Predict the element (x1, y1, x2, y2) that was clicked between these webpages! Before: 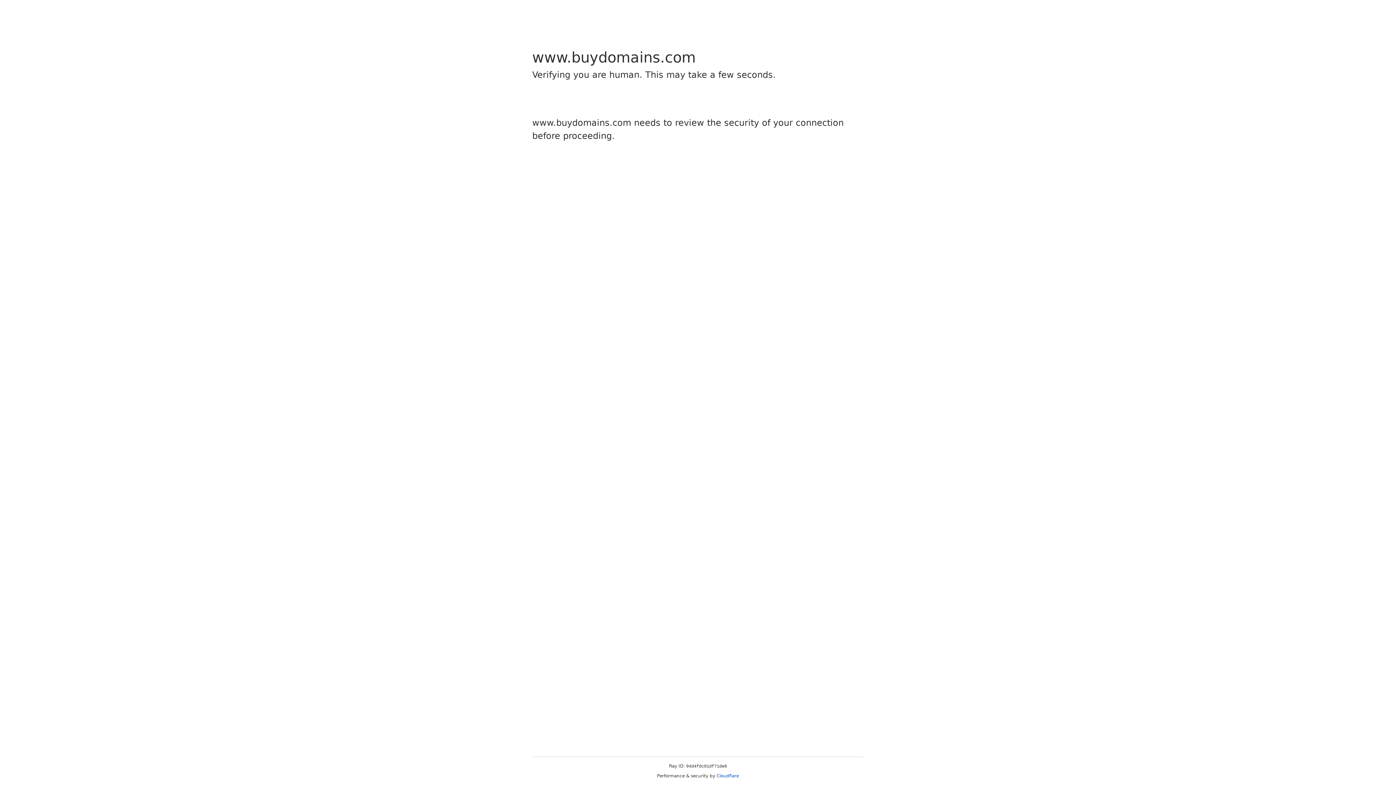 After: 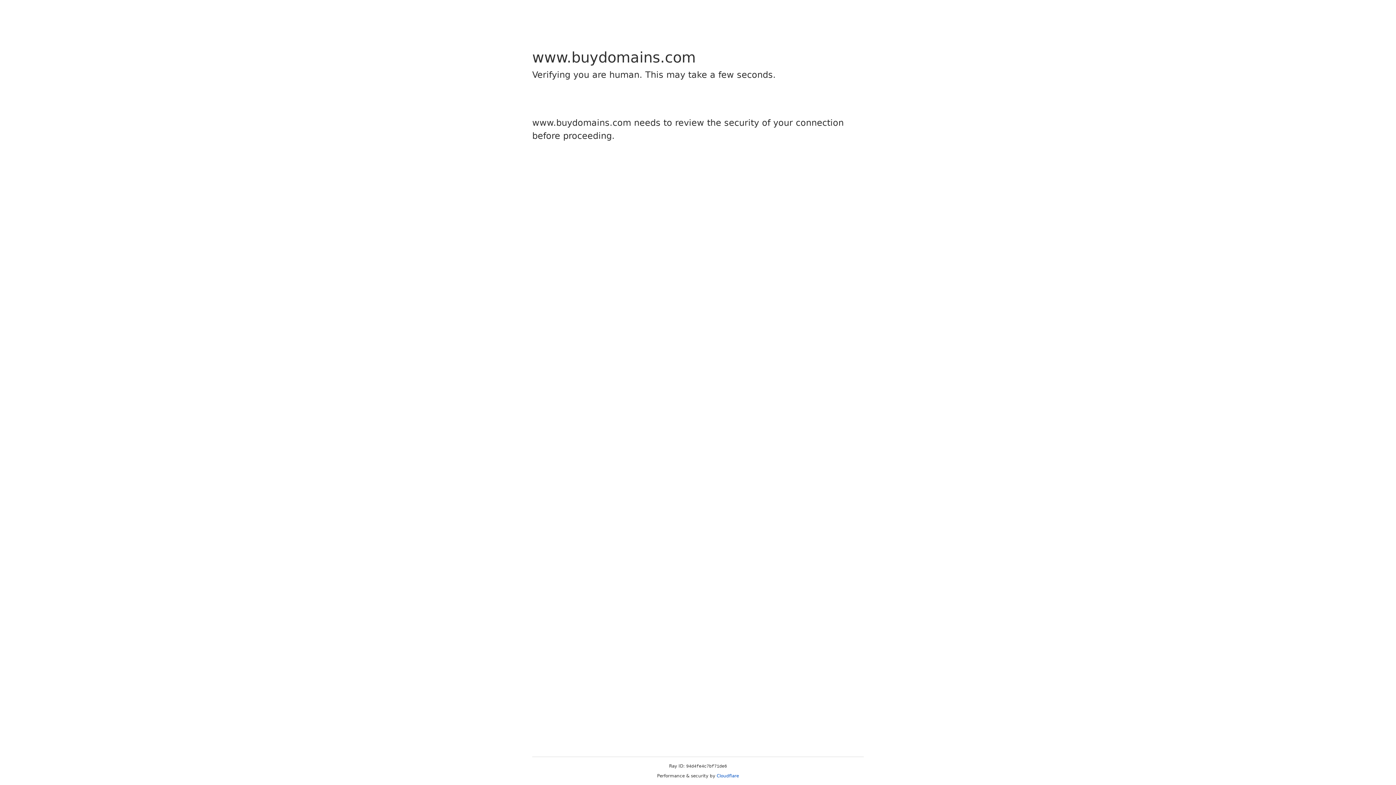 Action: bbox: (716, 773, 739, 778) label: Cloudflare